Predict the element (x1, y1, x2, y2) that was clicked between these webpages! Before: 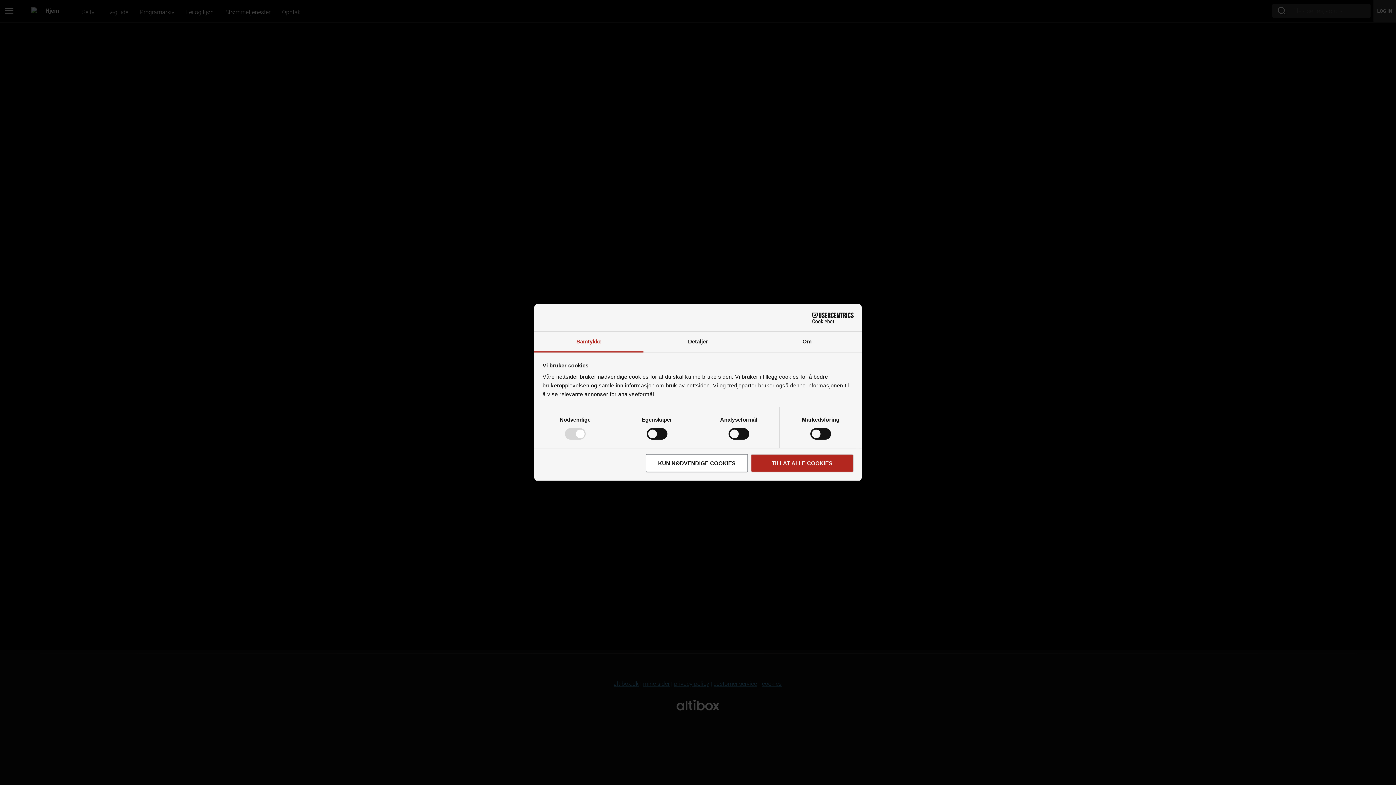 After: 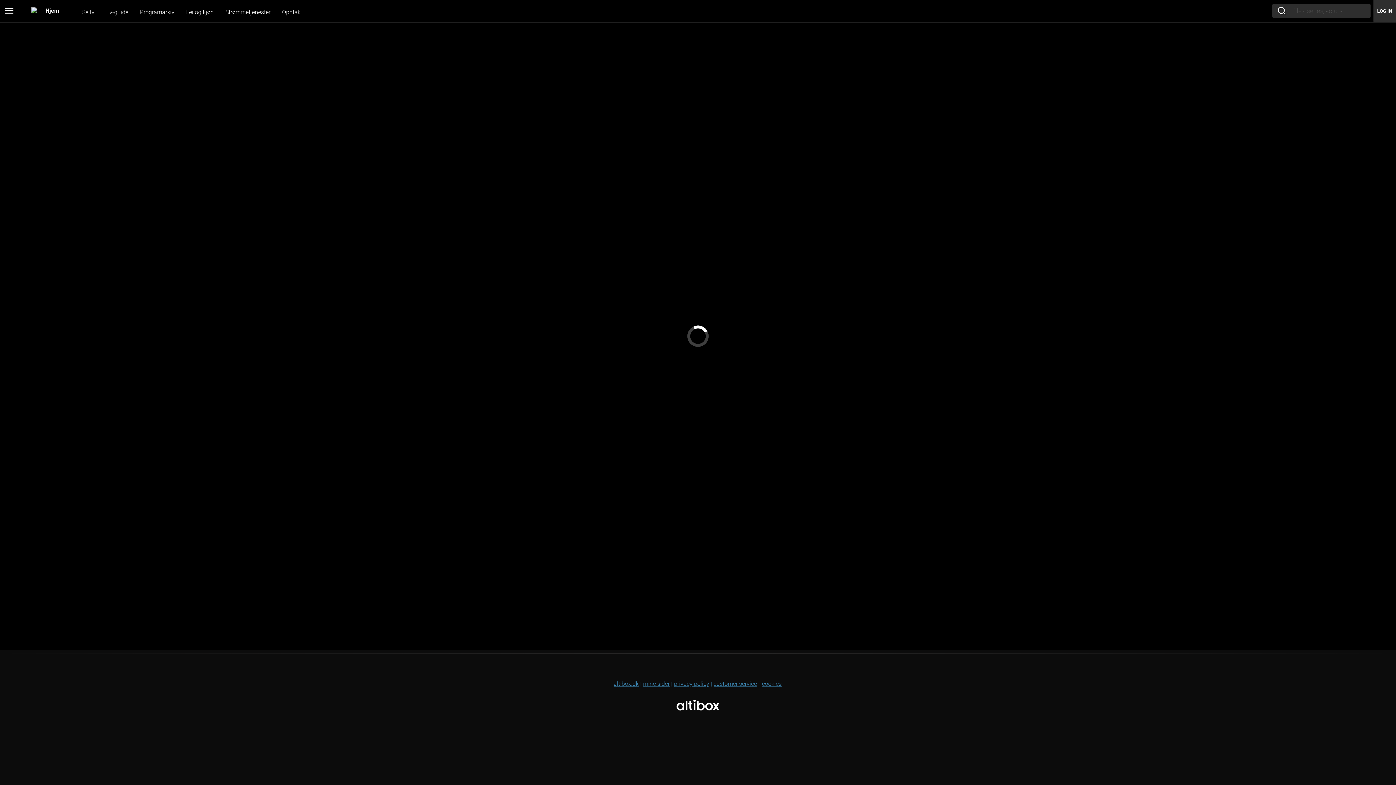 Action: bbox: (751, 454, 853, 472) label: TILLAT ALLE COOKIES